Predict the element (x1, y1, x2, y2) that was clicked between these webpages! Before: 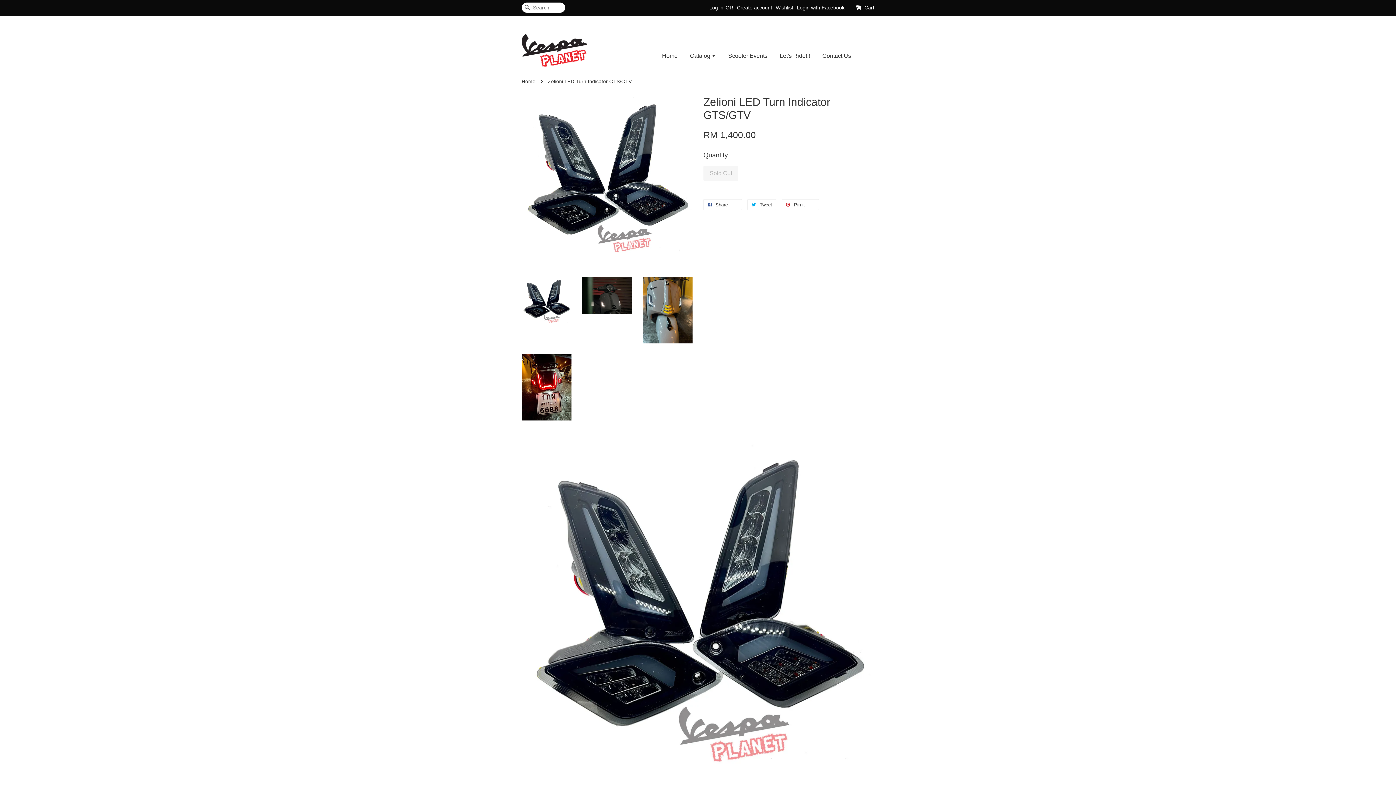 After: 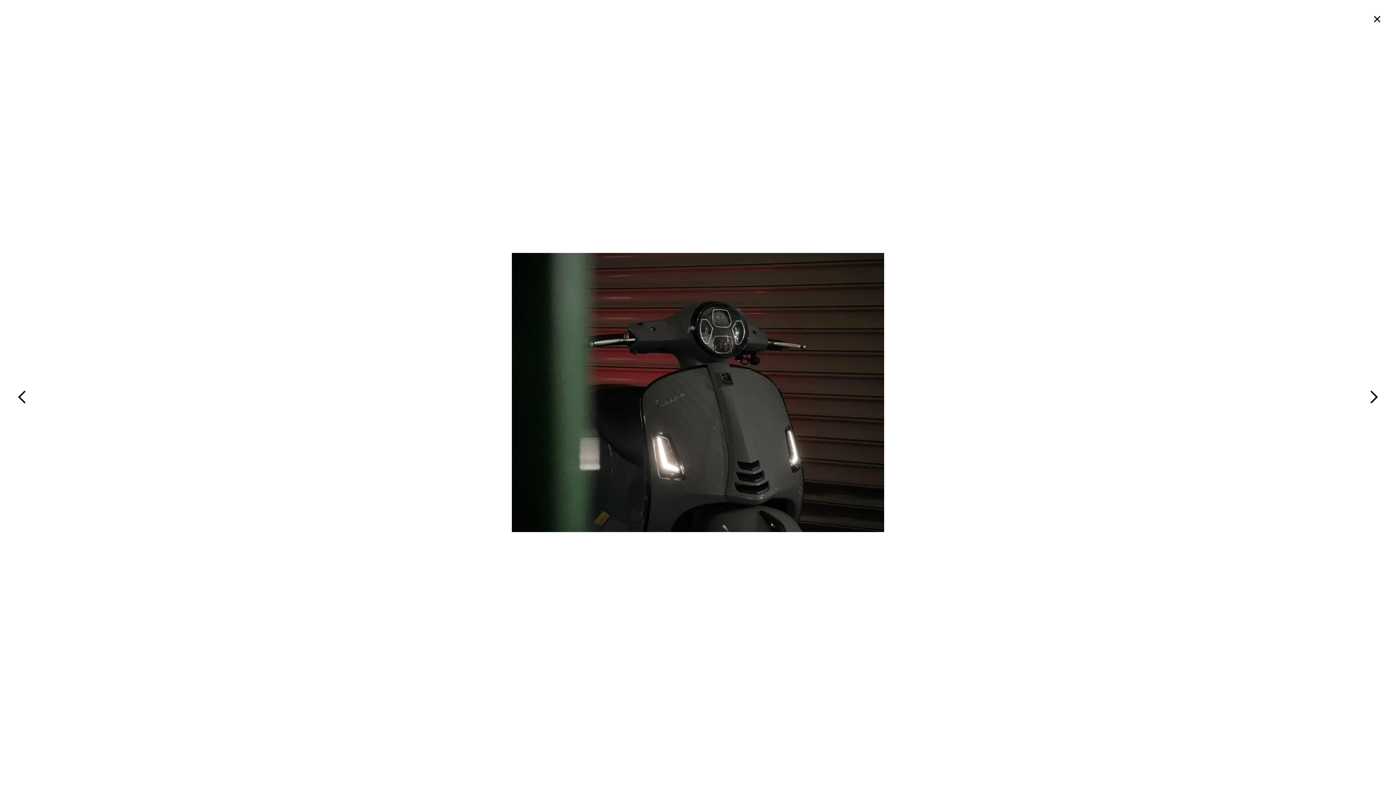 Action: bbox: (582, 277, 632, 314)